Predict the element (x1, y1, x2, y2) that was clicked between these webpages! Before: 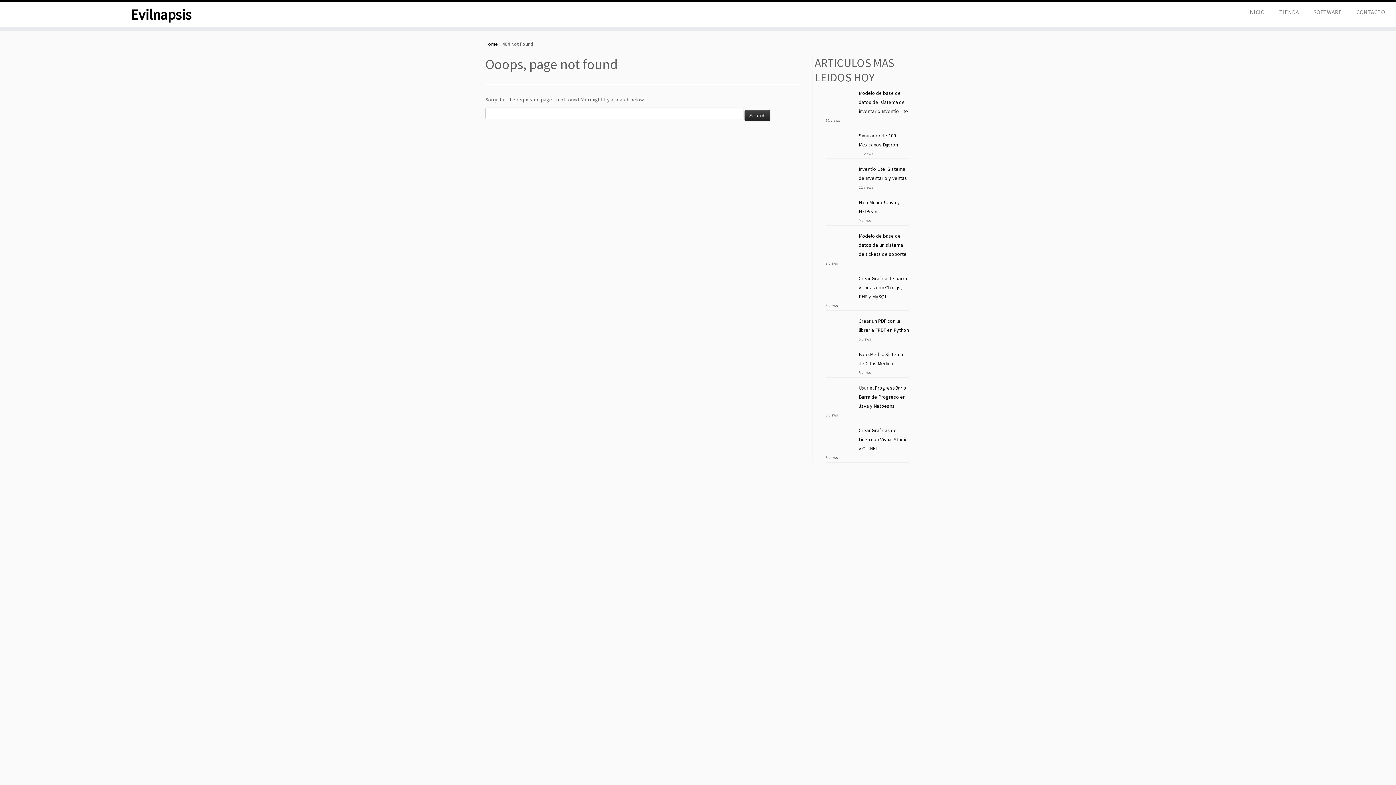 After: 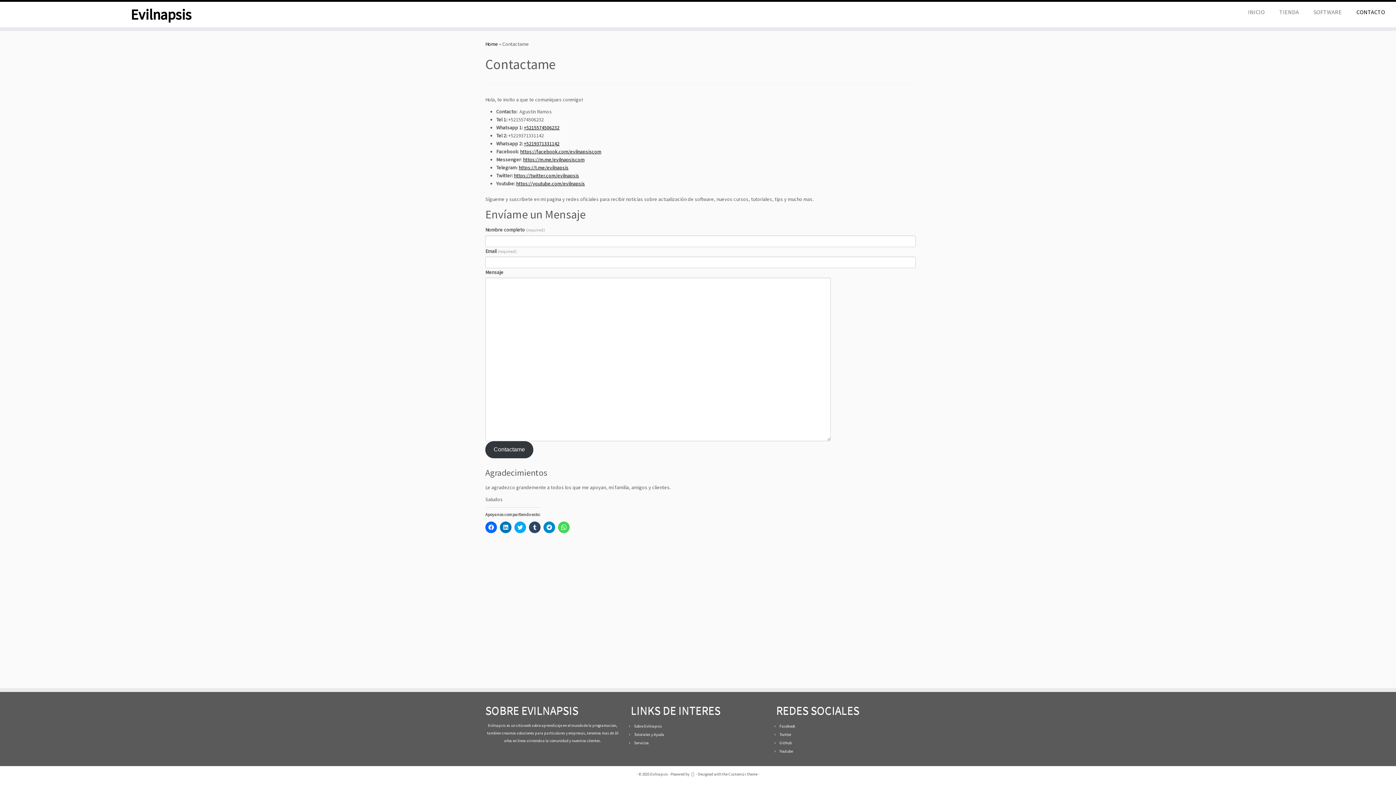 Action: bbox: (1349, 6, 1385, 17) label: CONTACTO